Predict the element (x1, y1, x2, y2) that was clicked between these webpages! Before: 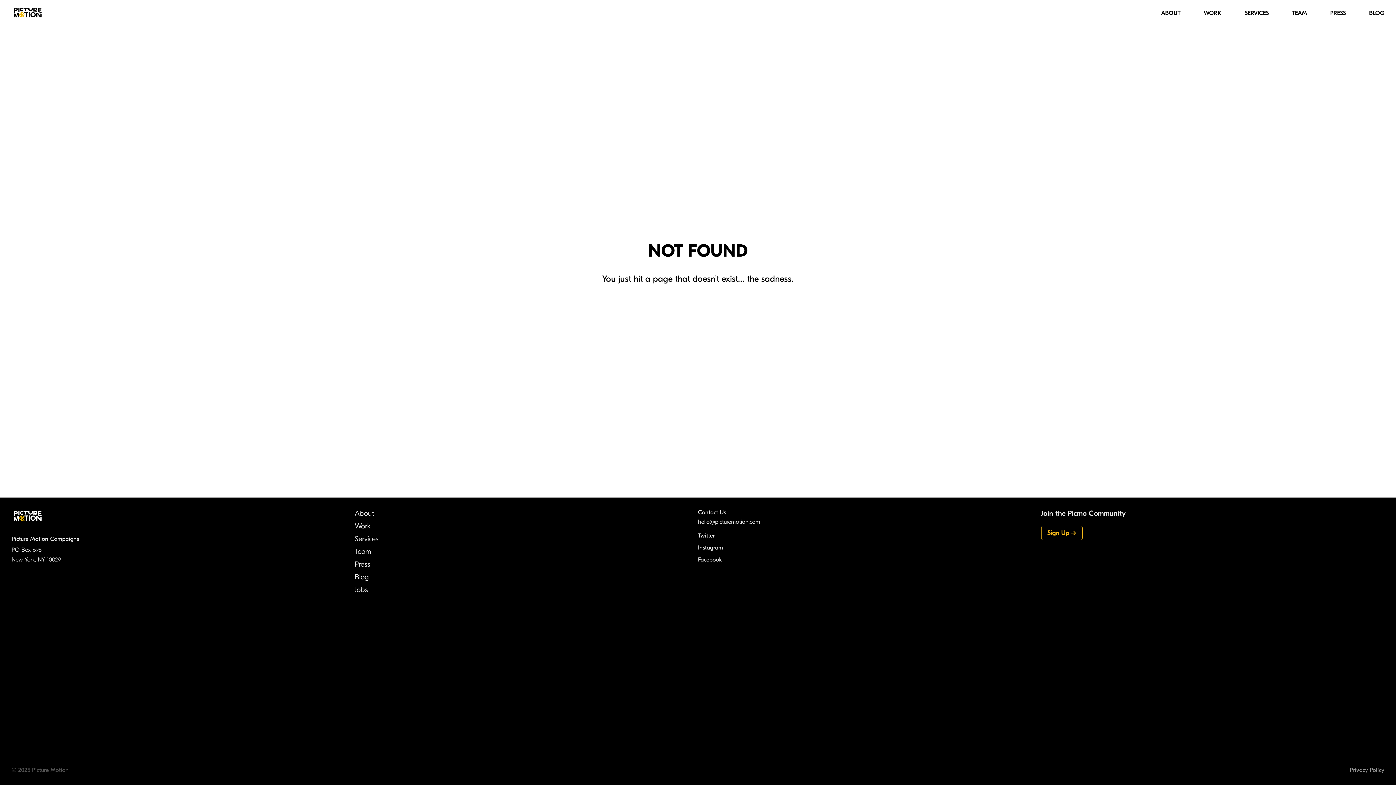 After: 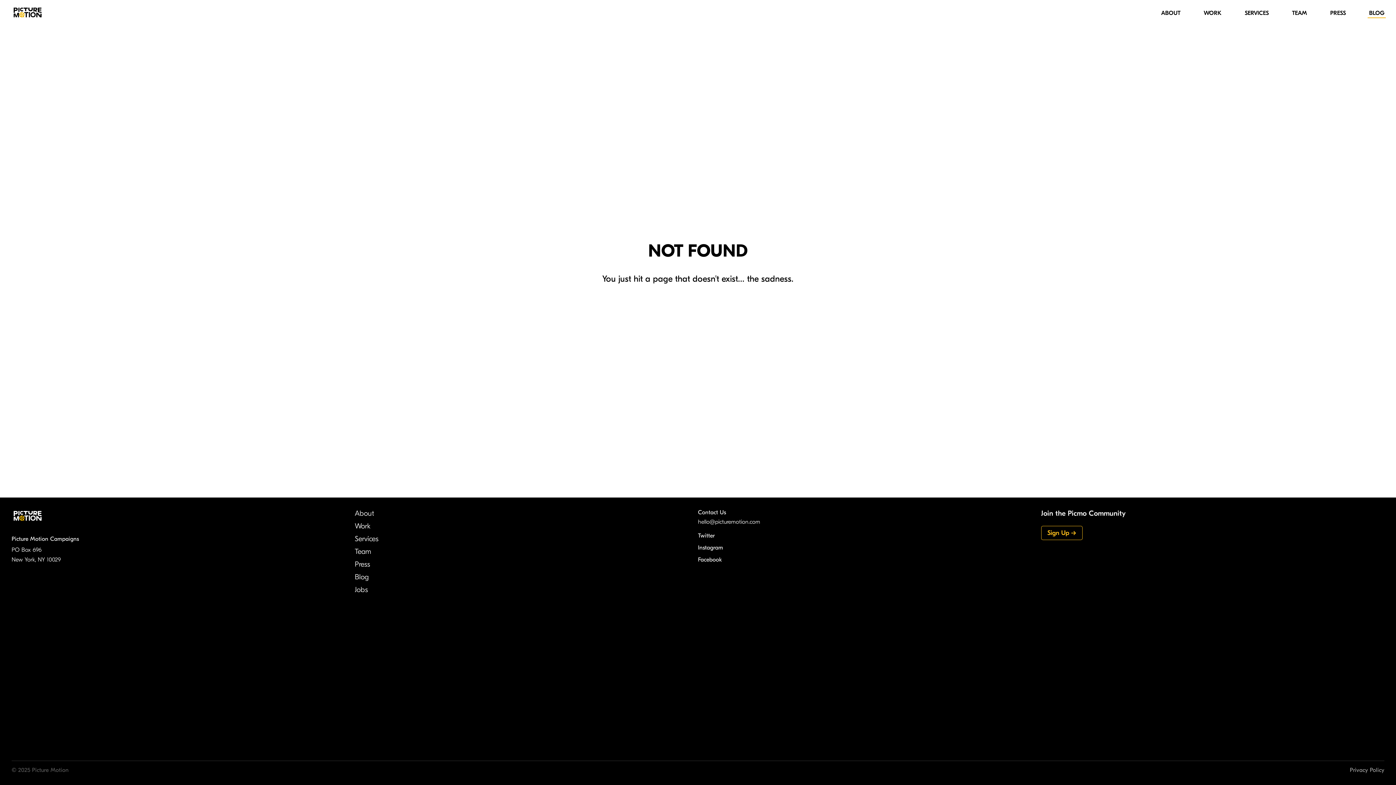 Action: label: BLOG bbox: (1369, 9, 1384, 16)